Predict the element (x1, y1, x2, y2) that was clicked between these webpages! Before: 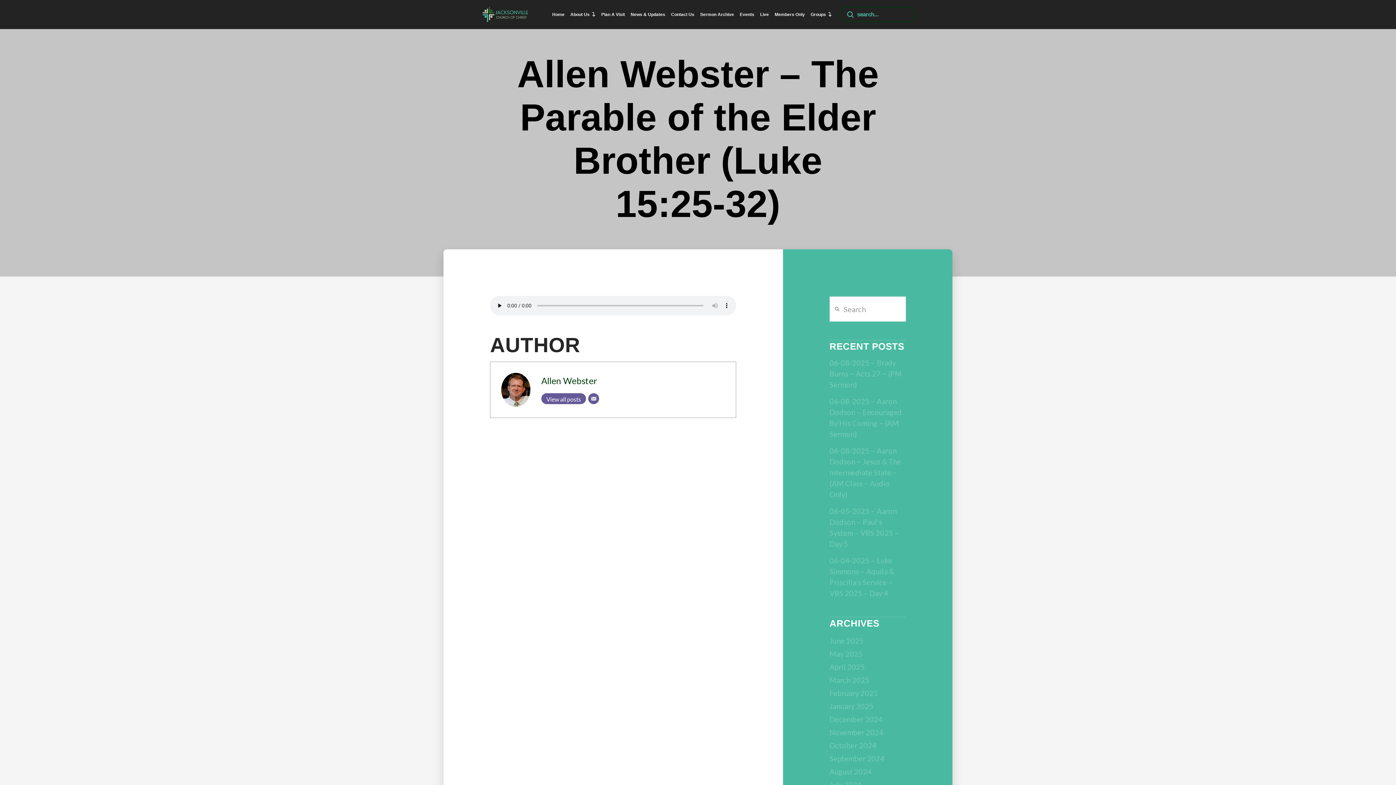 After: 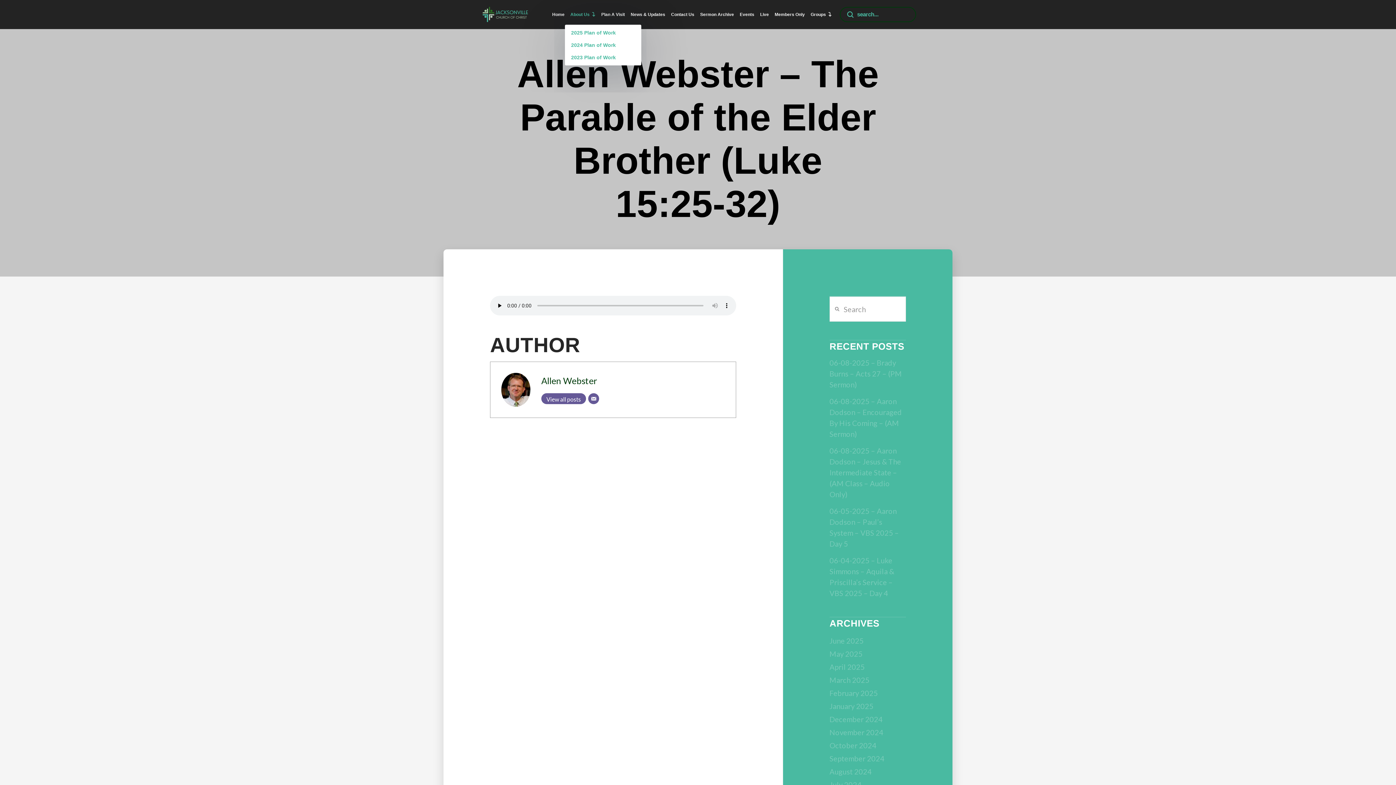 Action: bbox: (567, 11, 598, 18) label: About Us